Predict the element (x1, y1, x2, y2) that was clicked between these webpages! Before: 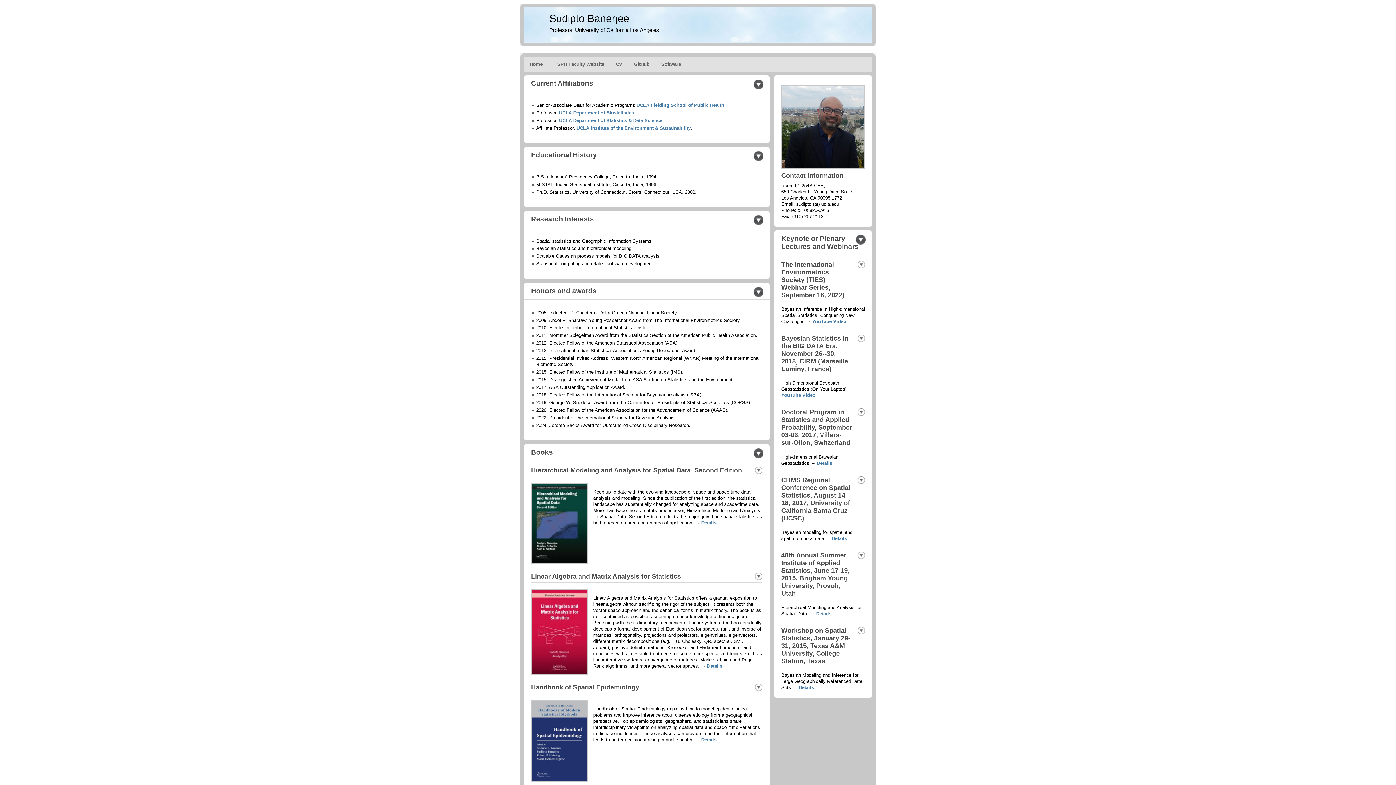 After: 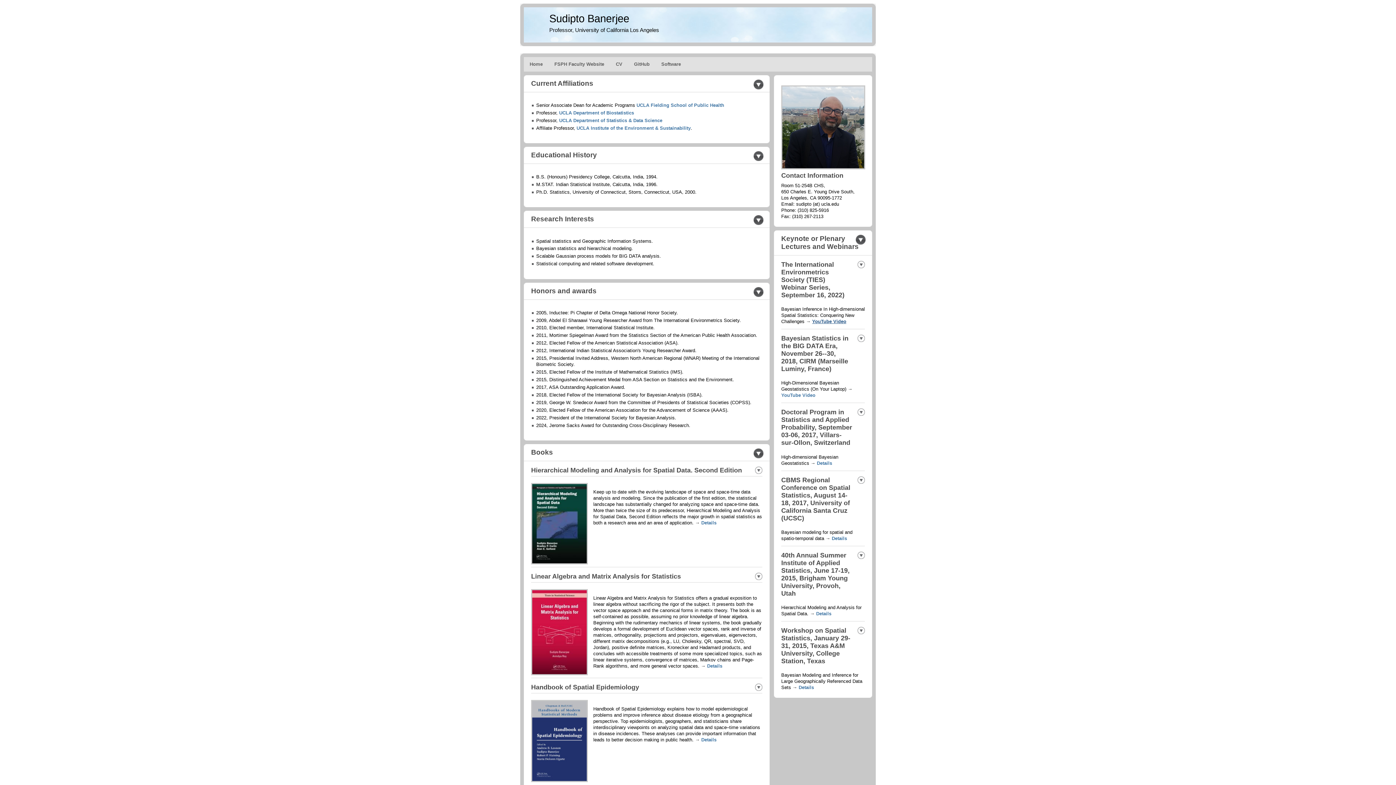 Action: label: YouTube Video bbox: (812, 318, 846, 324)